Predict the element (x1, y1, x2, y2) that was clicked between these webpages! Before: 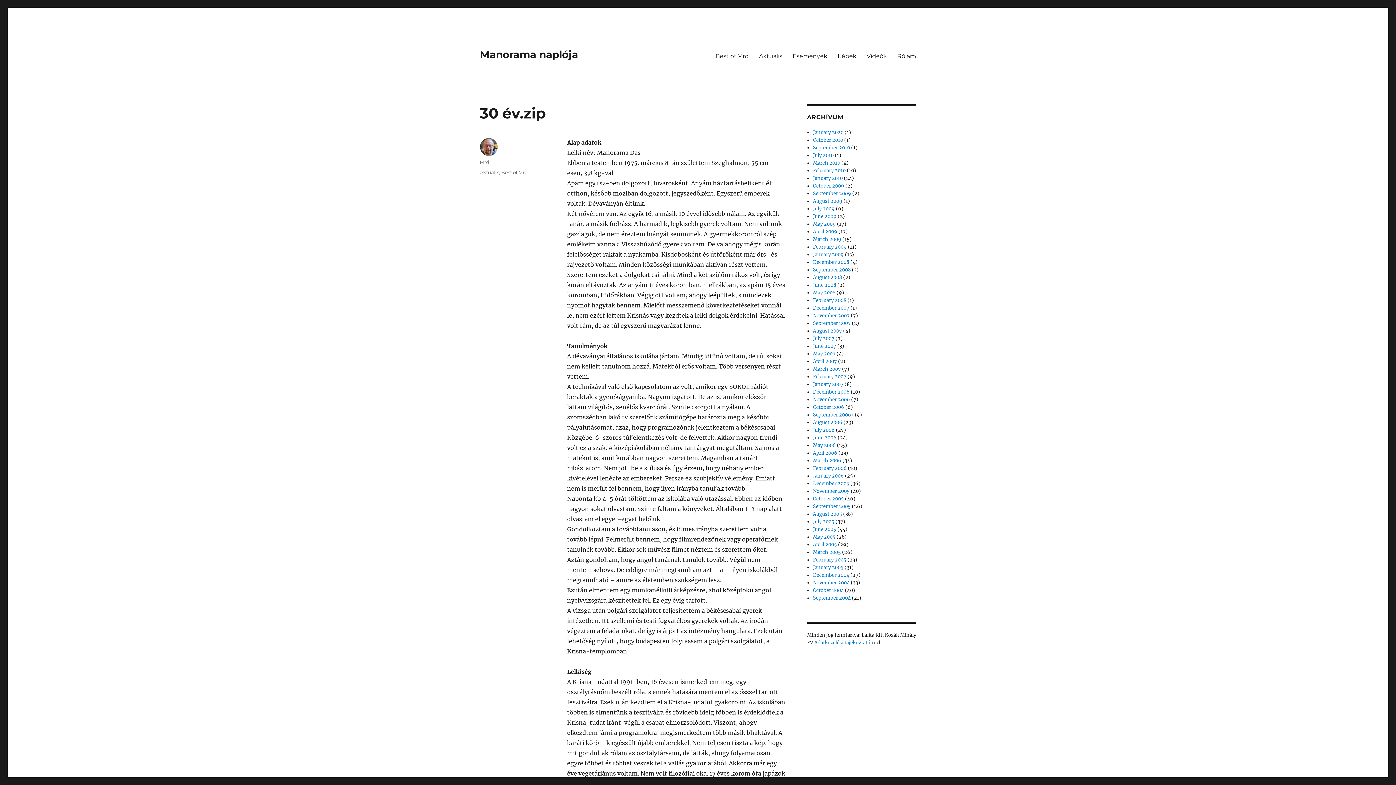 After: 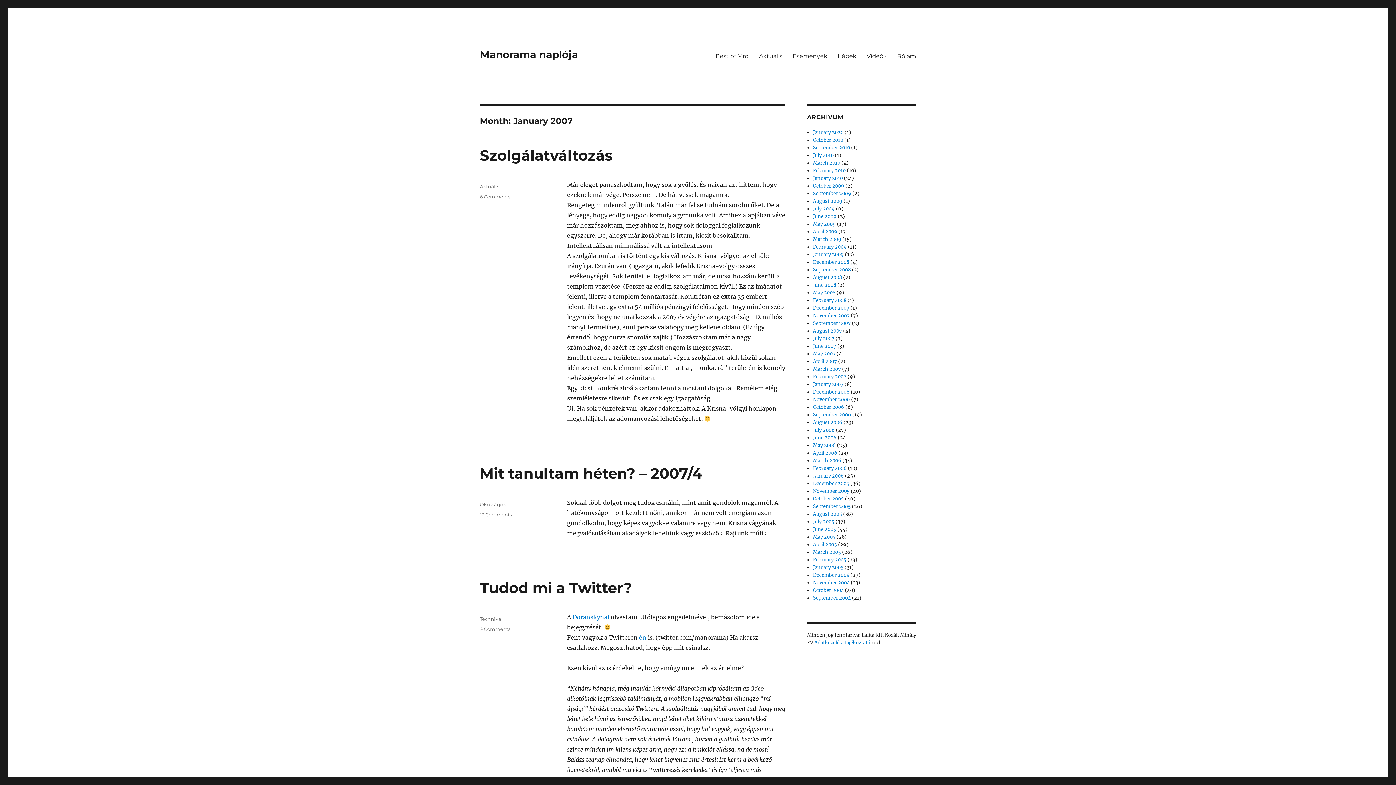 Action: label: January 2007 bbox: (813, 381, 843, 387)